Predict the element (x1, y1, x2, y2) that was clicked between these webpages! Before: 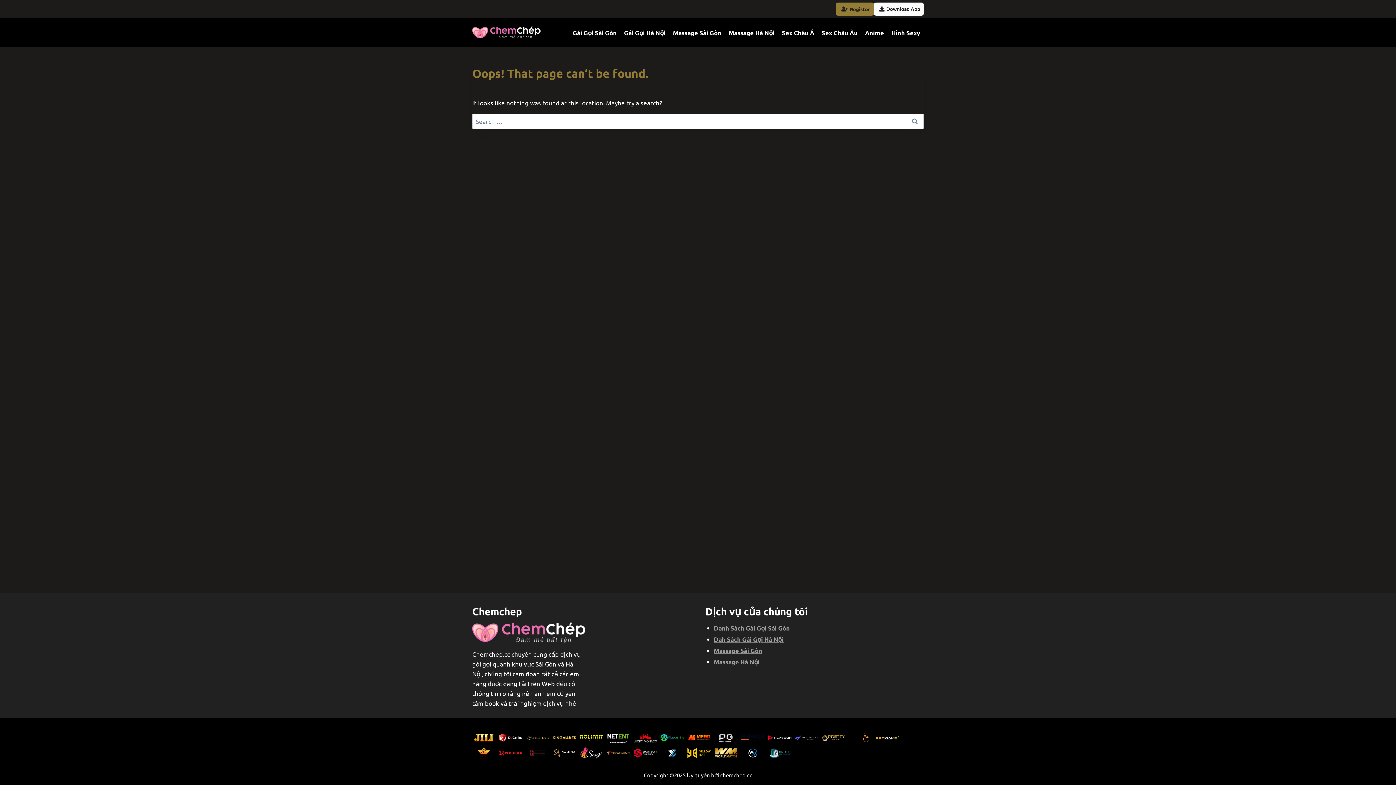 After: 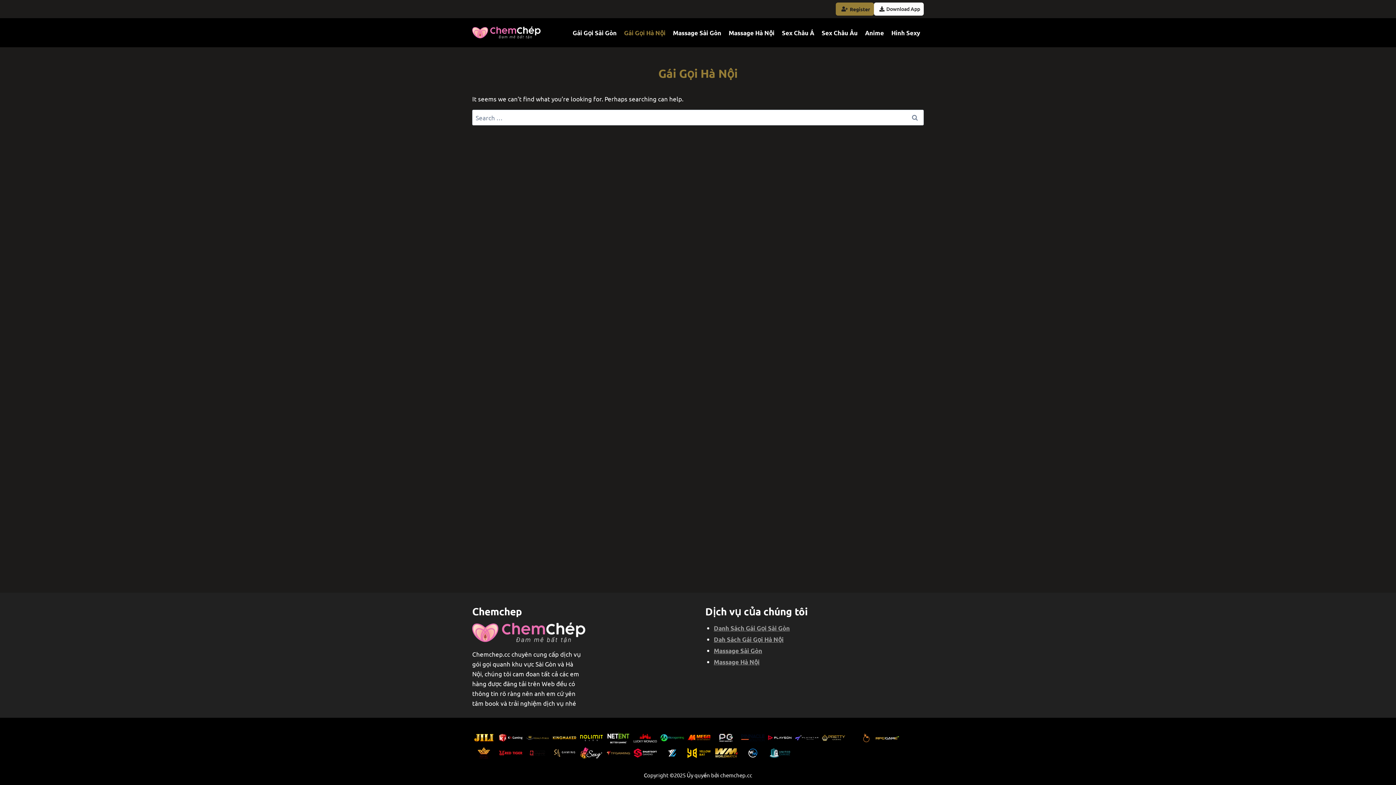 Action: bbox: (620, 24, 669, 41) label: Gái Gọi Hà Nội